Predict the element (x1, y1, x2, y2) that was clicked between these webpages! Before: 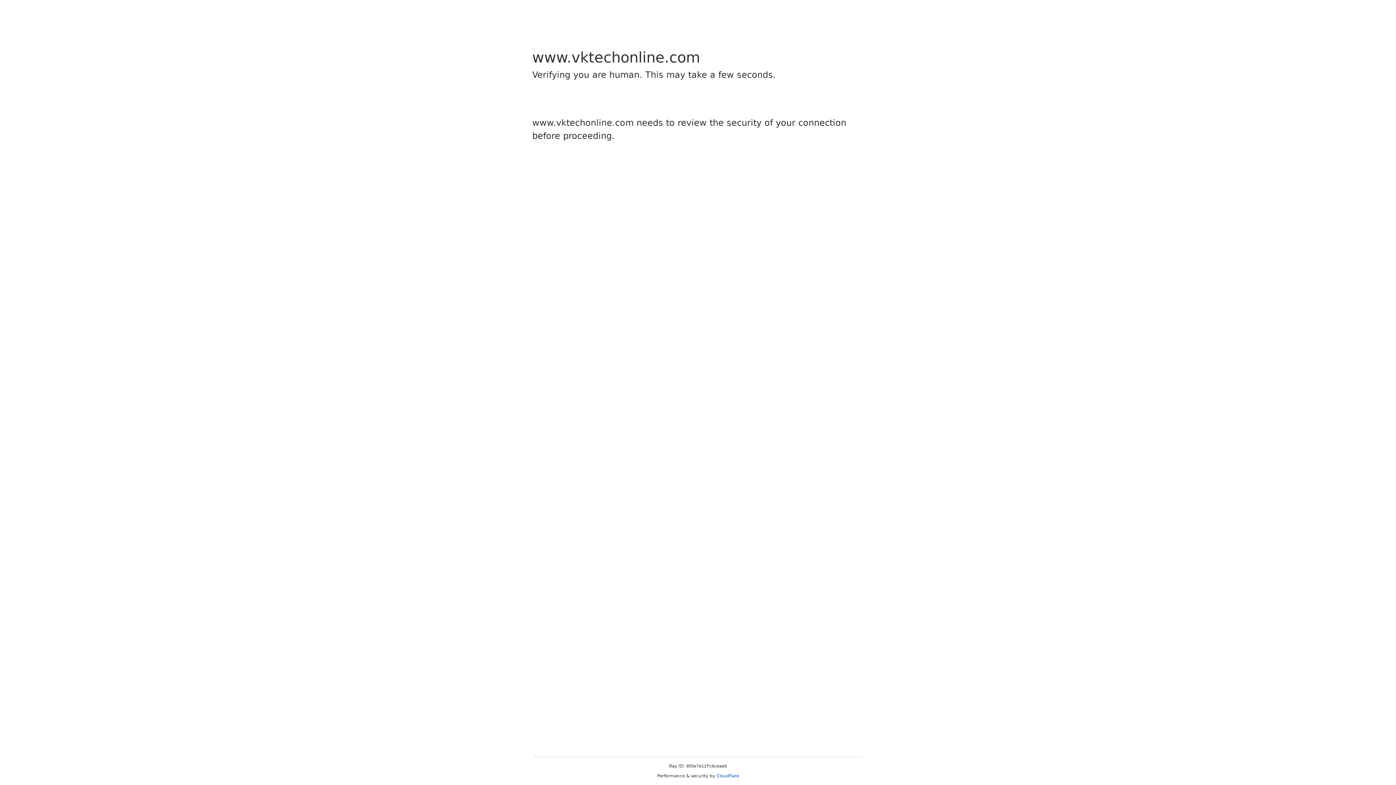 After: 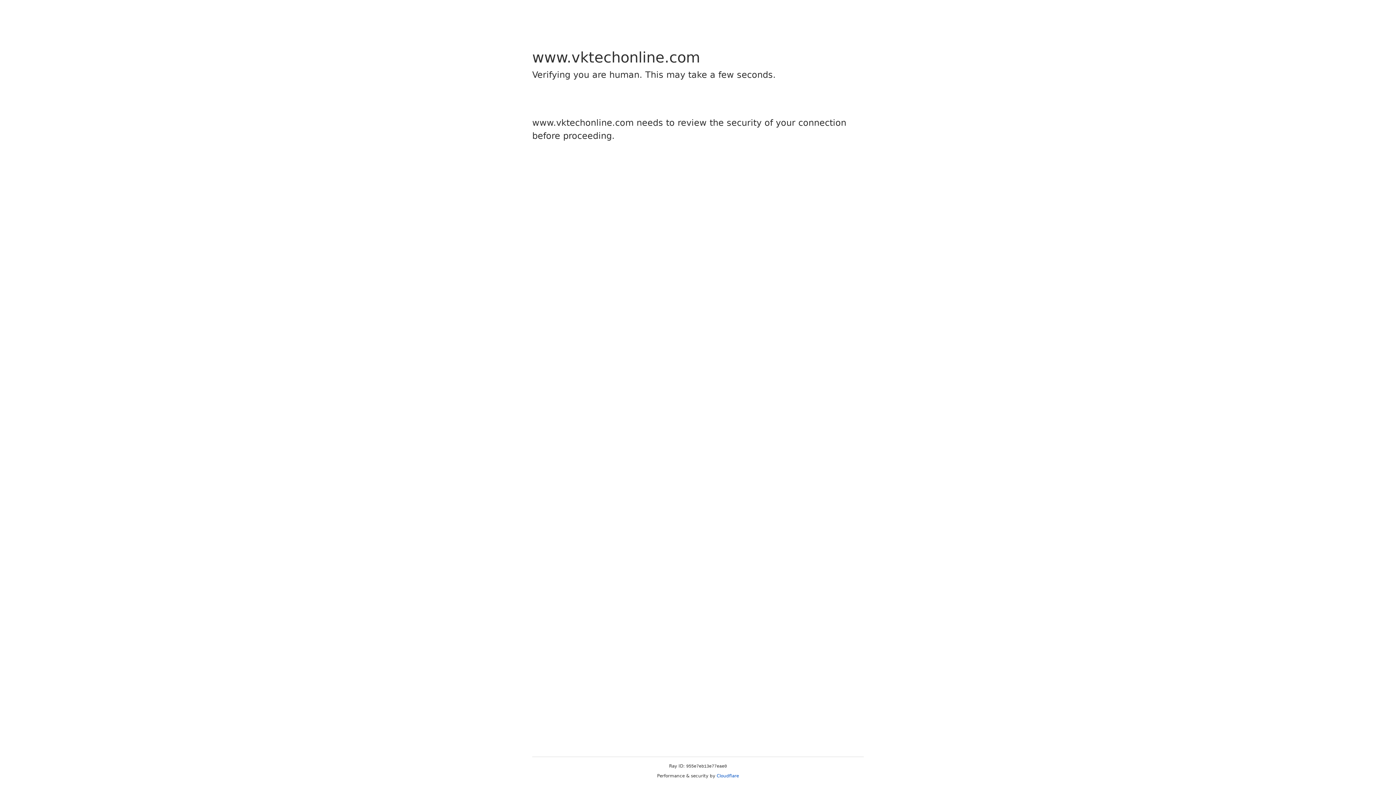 Action: bbox: (716, 773, 739, 778) label: Cloudflare